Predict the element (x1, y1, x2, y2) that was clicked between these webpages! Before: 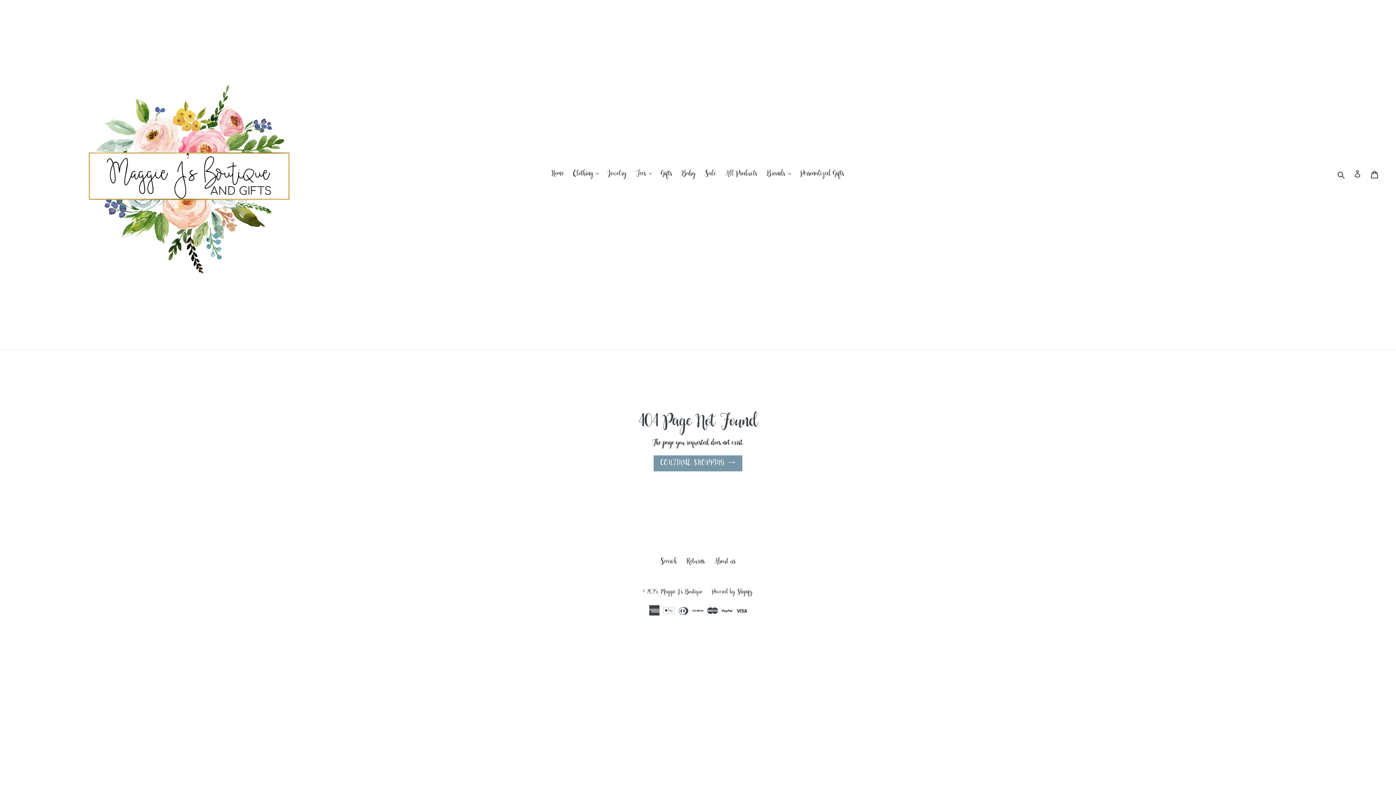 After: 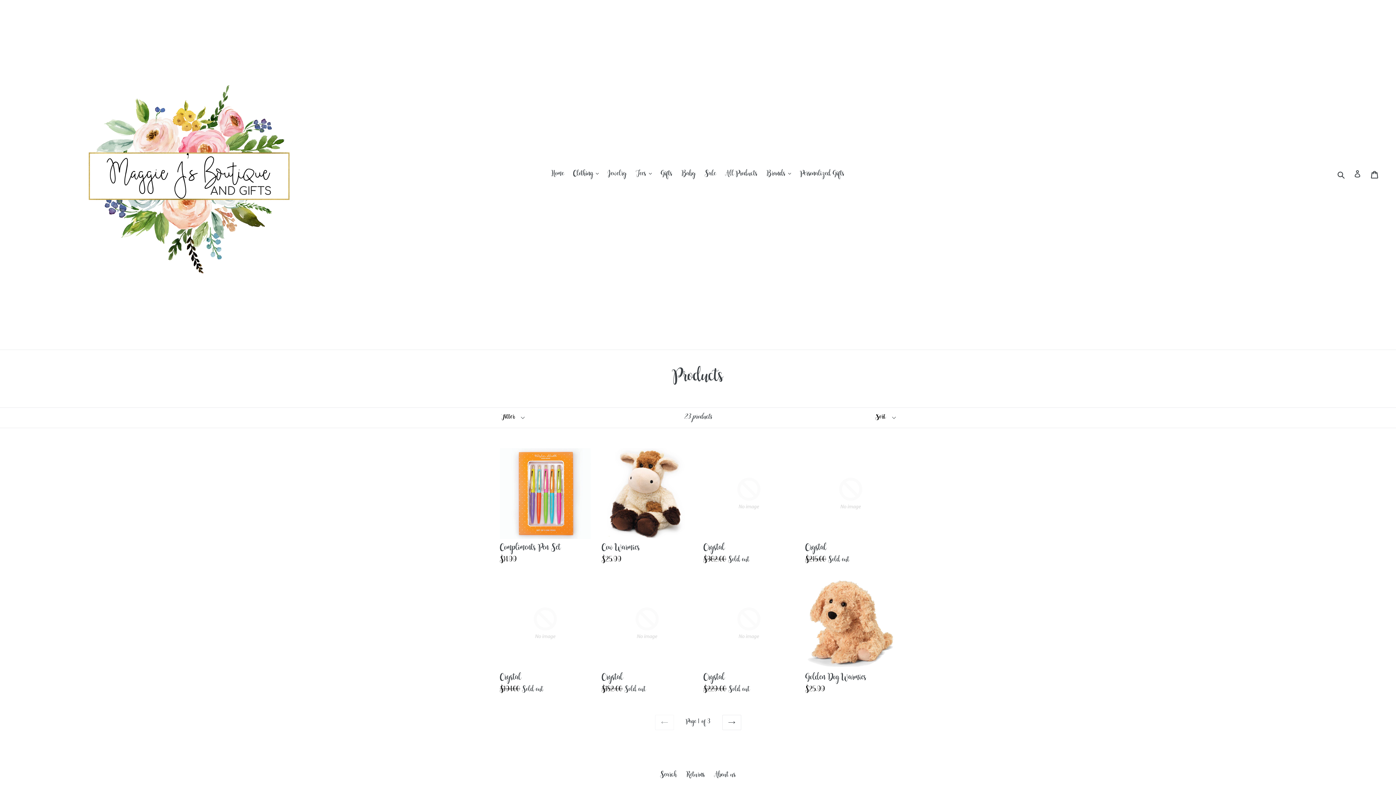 Action: label: All Products bbox: (721, 169, 761, 180)